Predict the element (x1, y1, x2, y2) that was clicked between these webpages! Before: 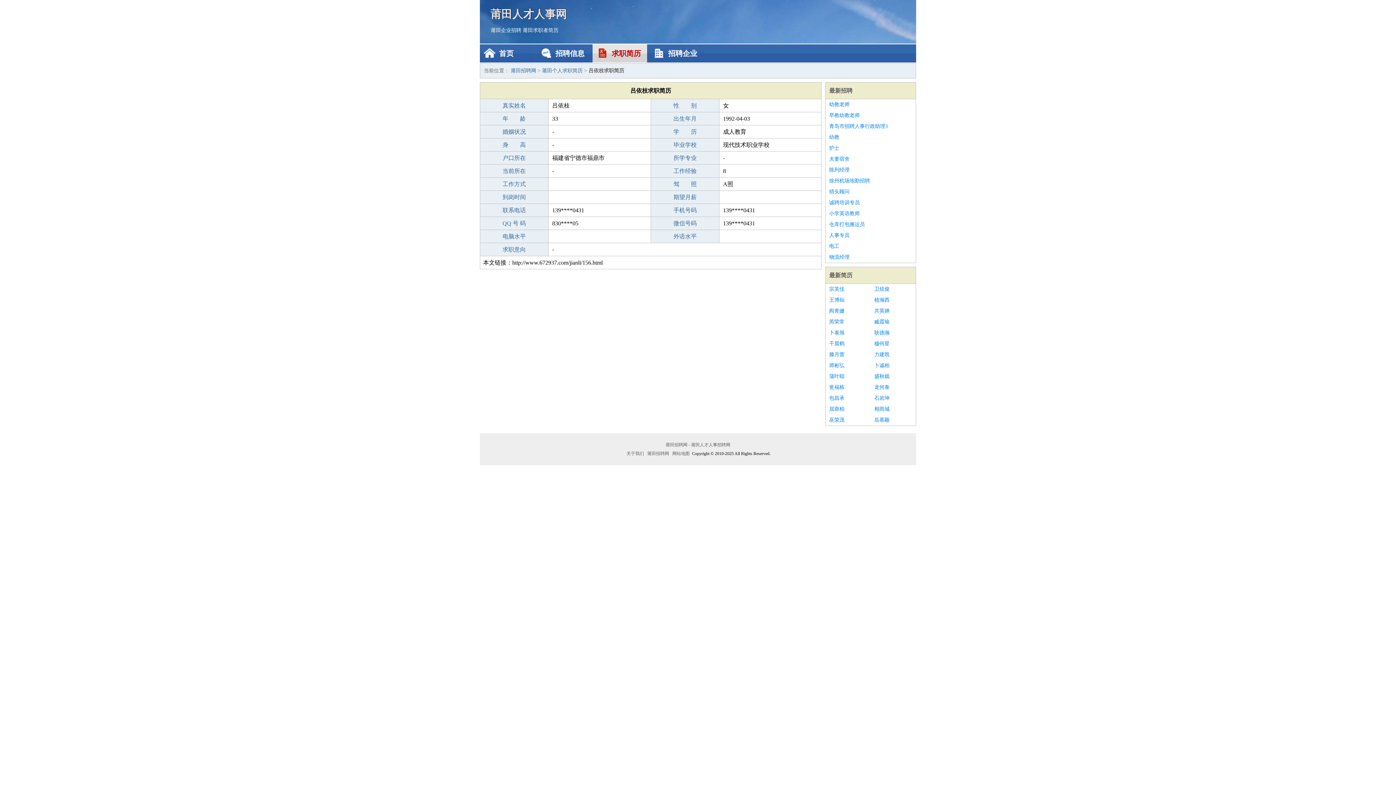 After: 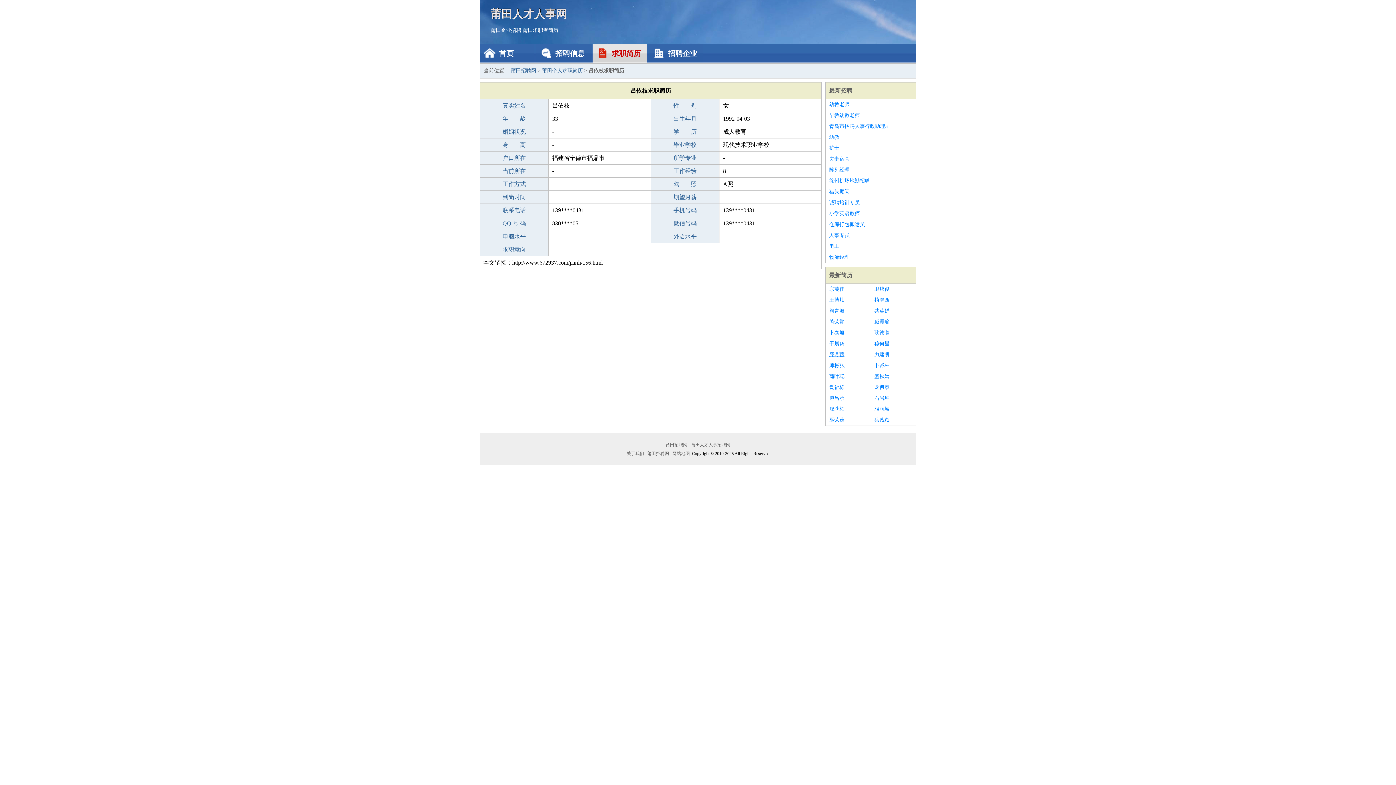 Action: bbox: (829, 349, 867, 360) label: 滕月蕾